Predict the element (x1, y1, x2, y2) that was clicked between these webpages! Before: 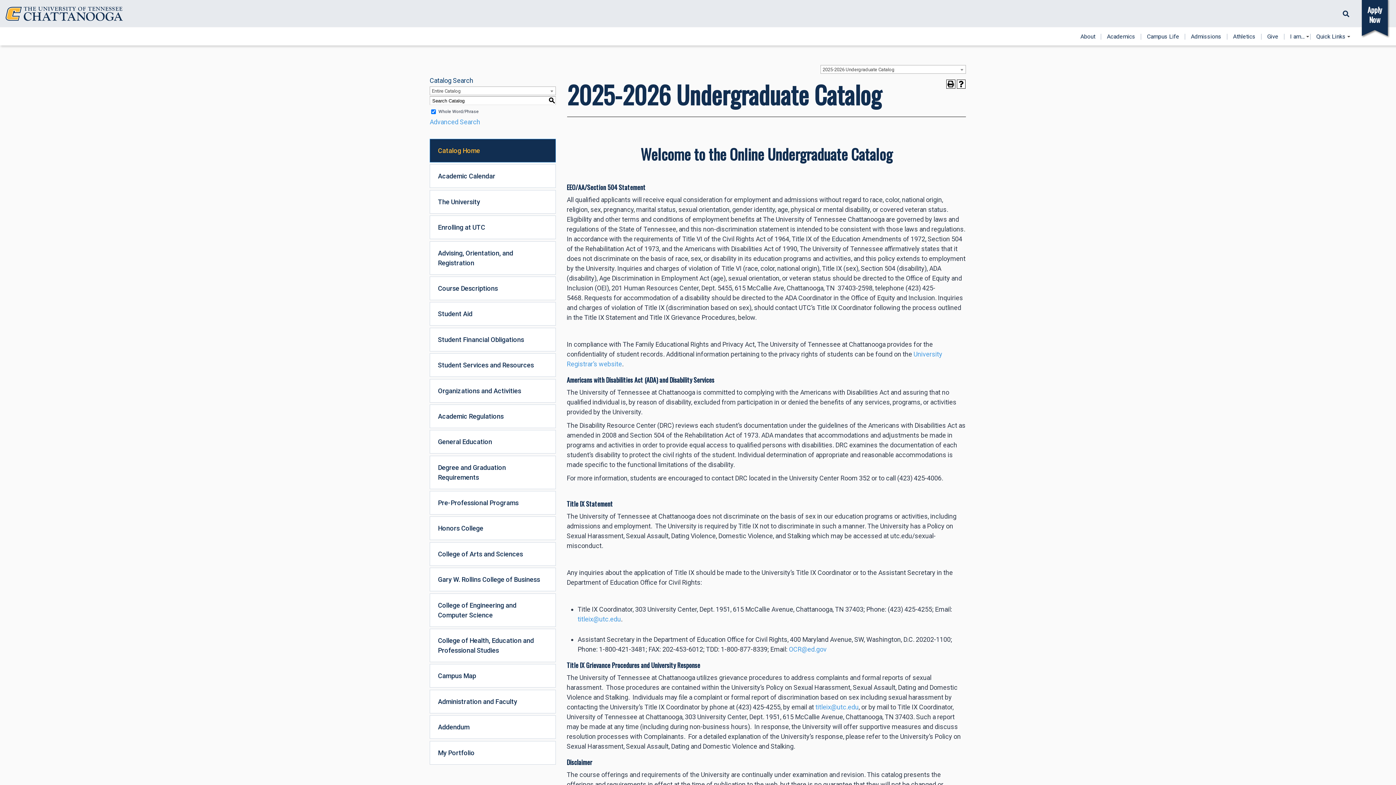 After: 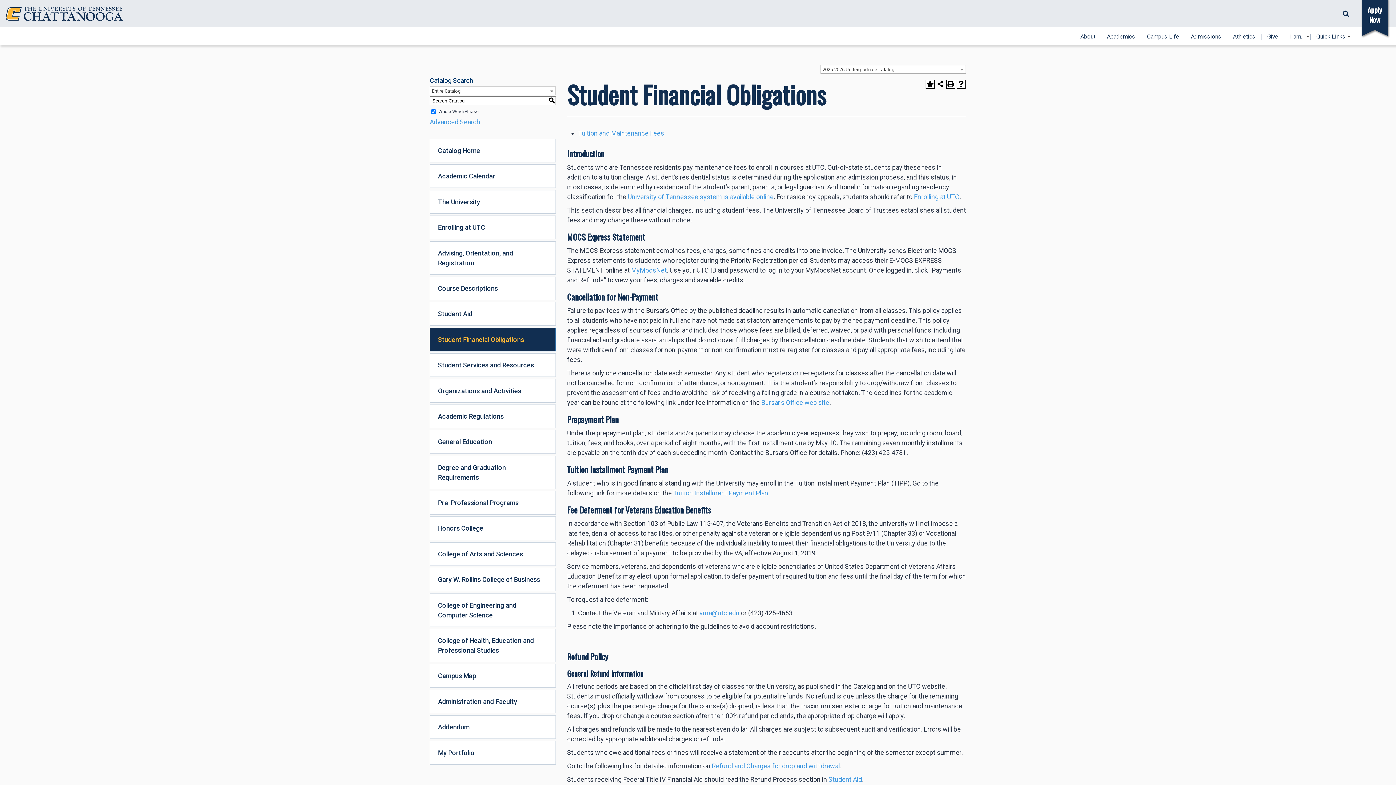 Action: label: Student Financial Obligations bbox: (429, 327, 556, 351)